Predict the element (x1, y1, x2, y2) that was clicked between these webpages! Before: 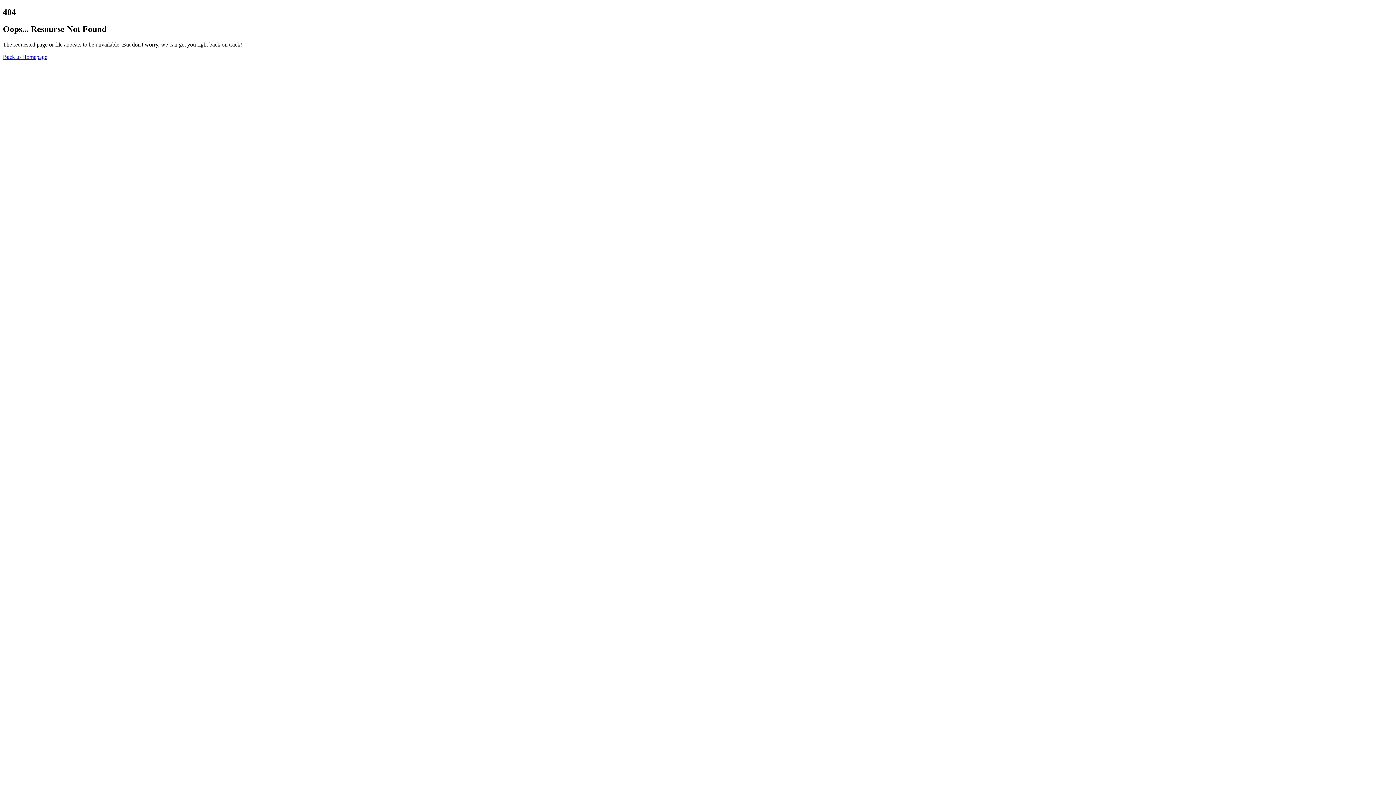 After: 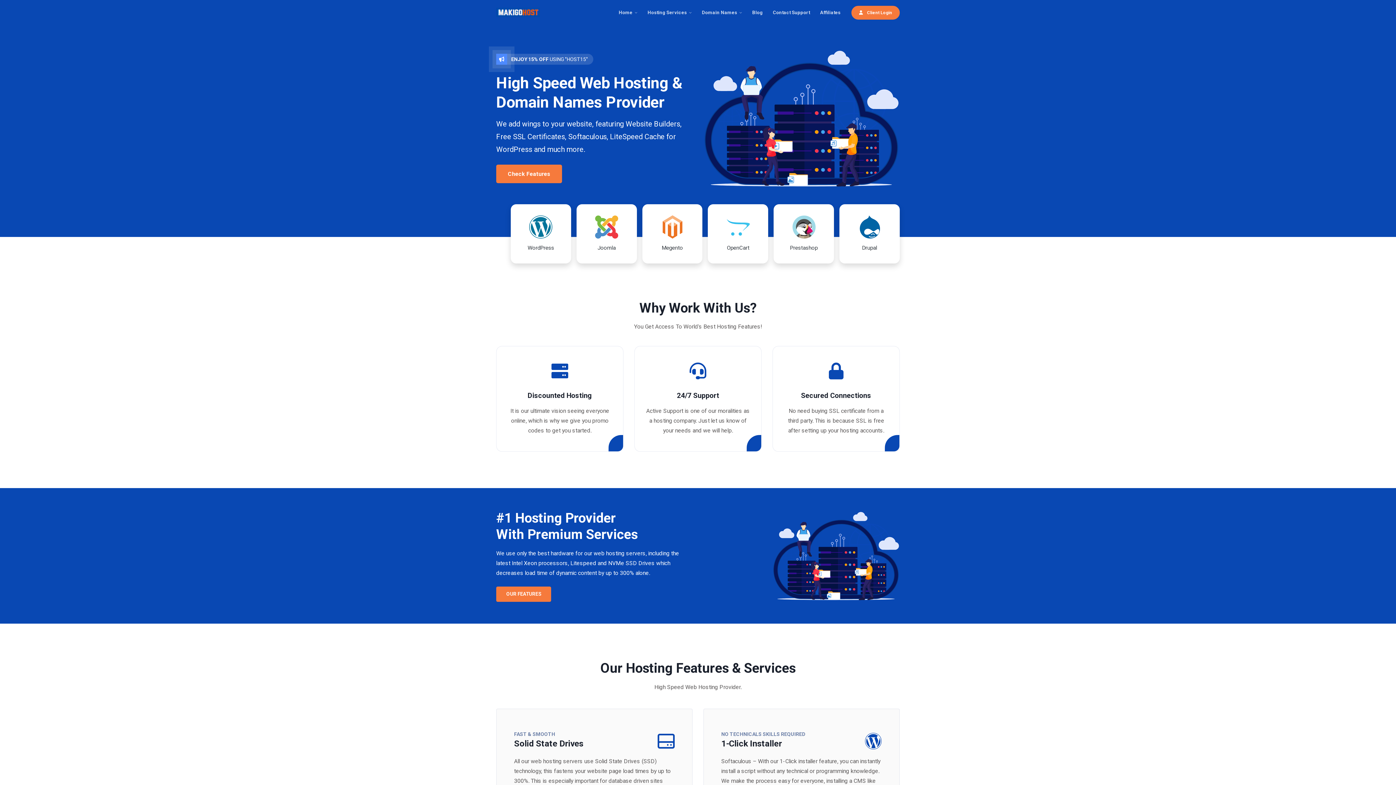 Action: label: Back to Homepage bbox: (2, 53, 47, 59)